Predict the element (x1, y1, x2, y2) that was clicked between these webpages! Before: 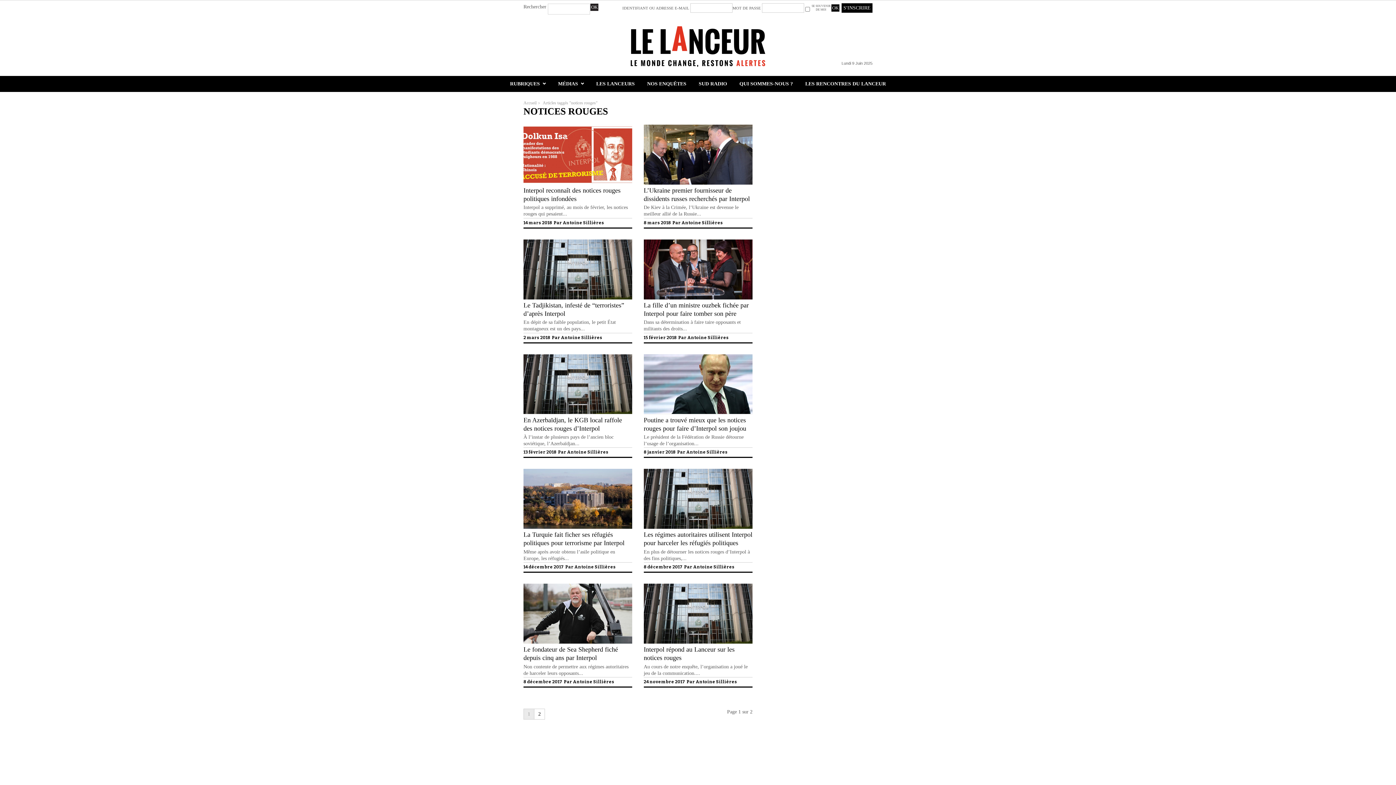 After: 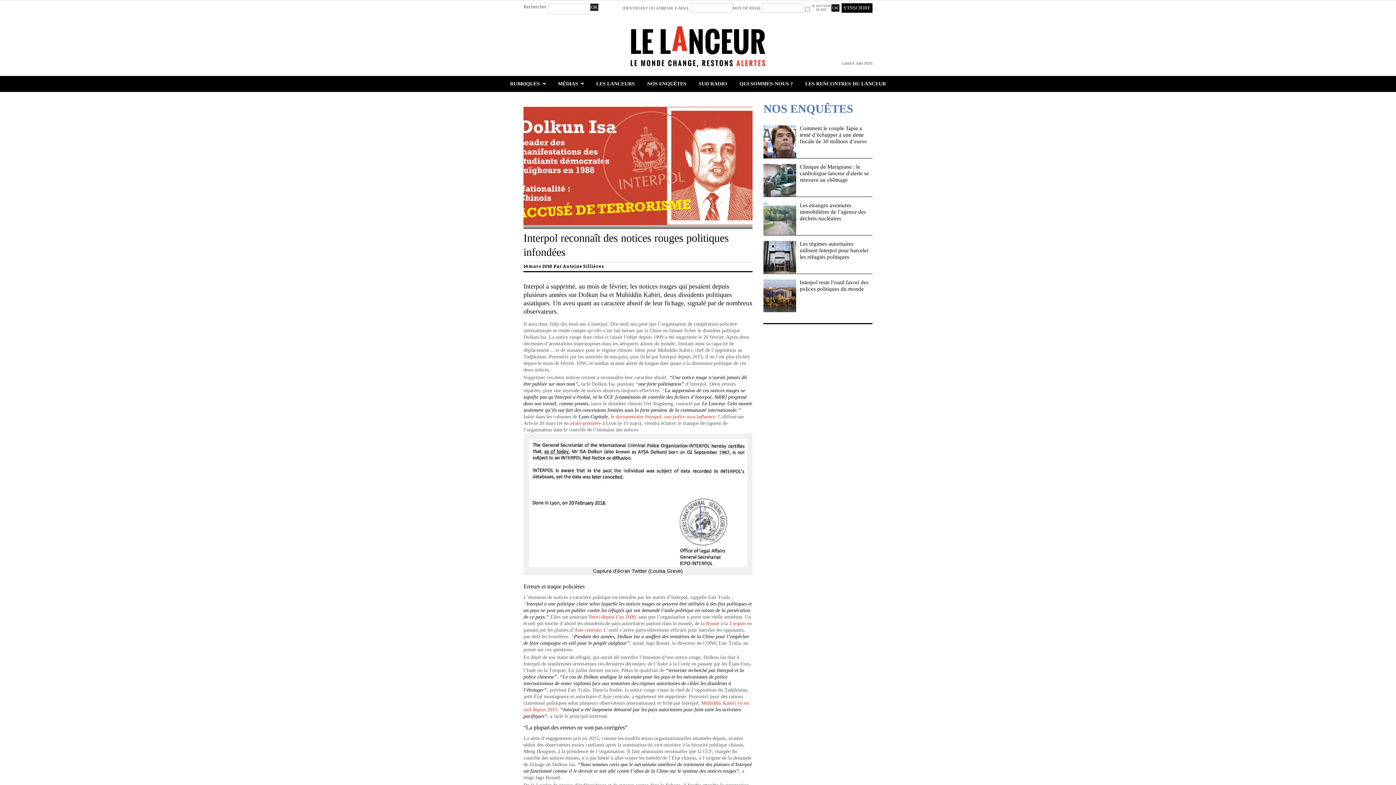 Action: bbox: (523, 180, 632, 185)